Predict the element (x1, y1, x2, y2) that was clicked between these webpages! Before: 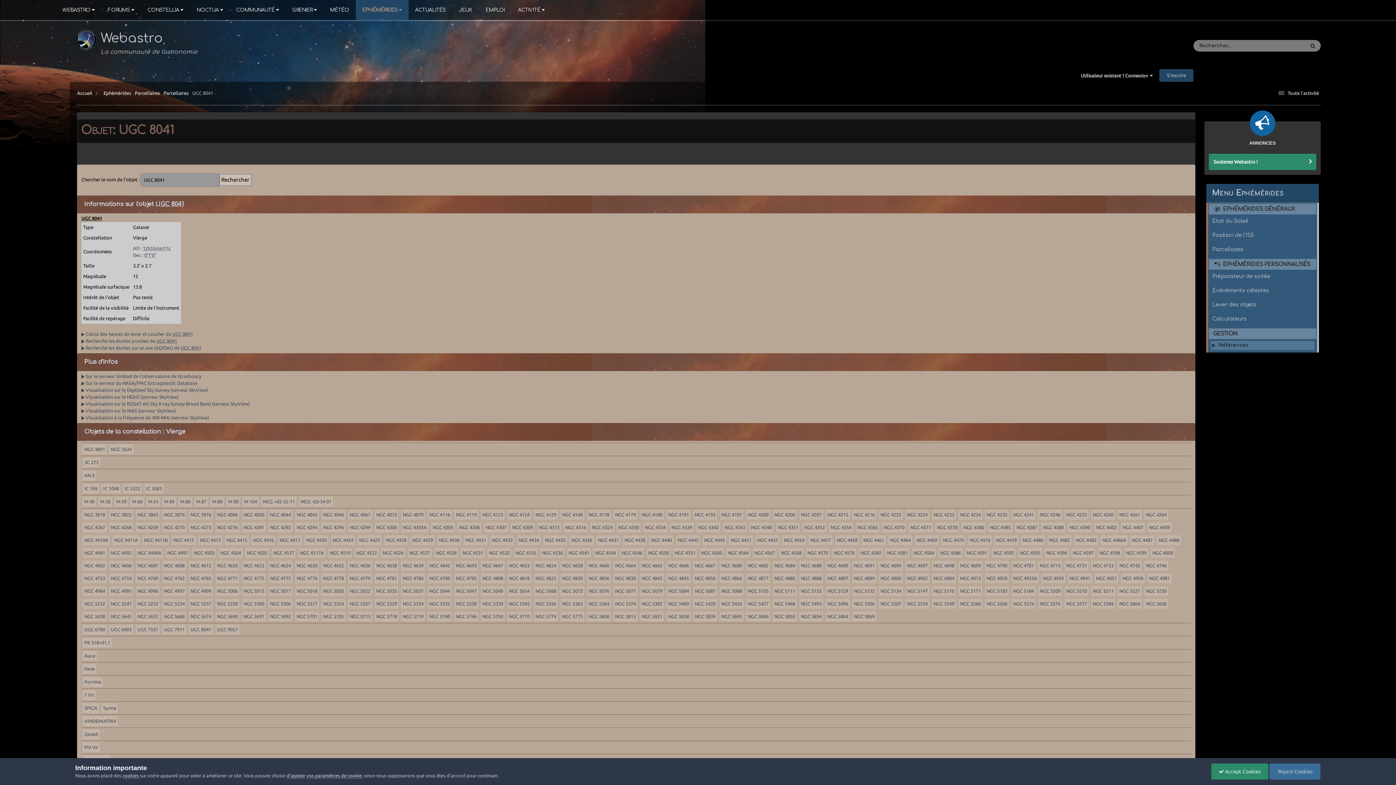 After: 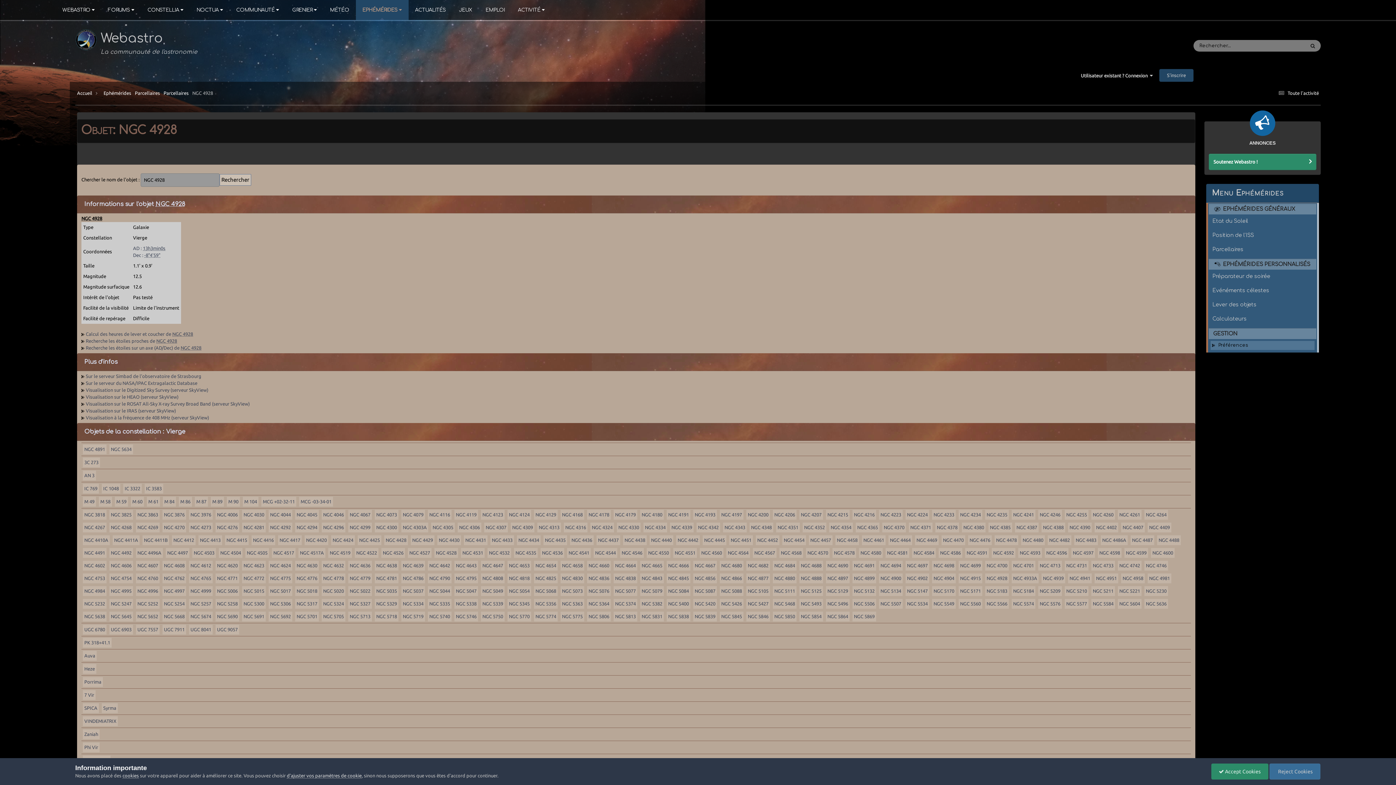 Action: bbox: (986, 575, 1007, 581) label: NGC 4928